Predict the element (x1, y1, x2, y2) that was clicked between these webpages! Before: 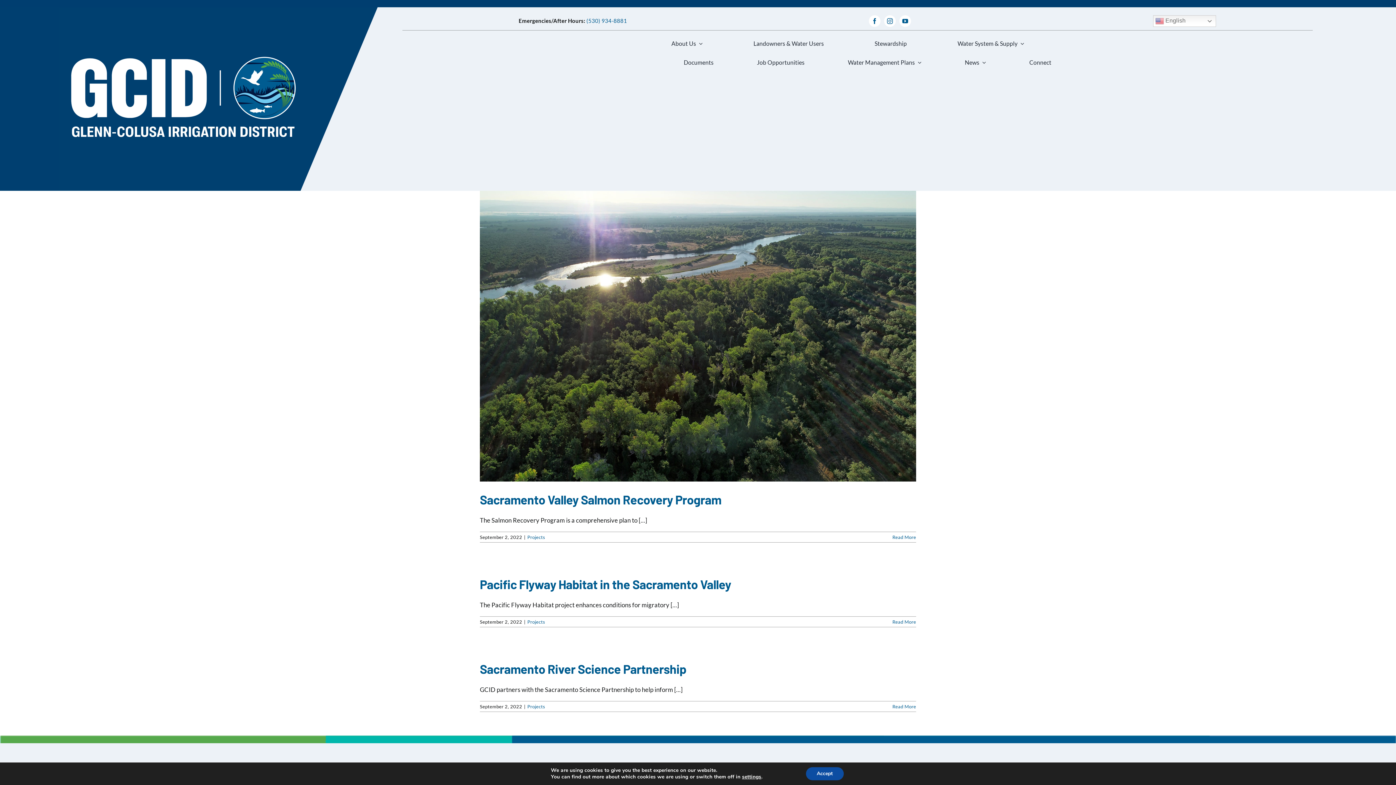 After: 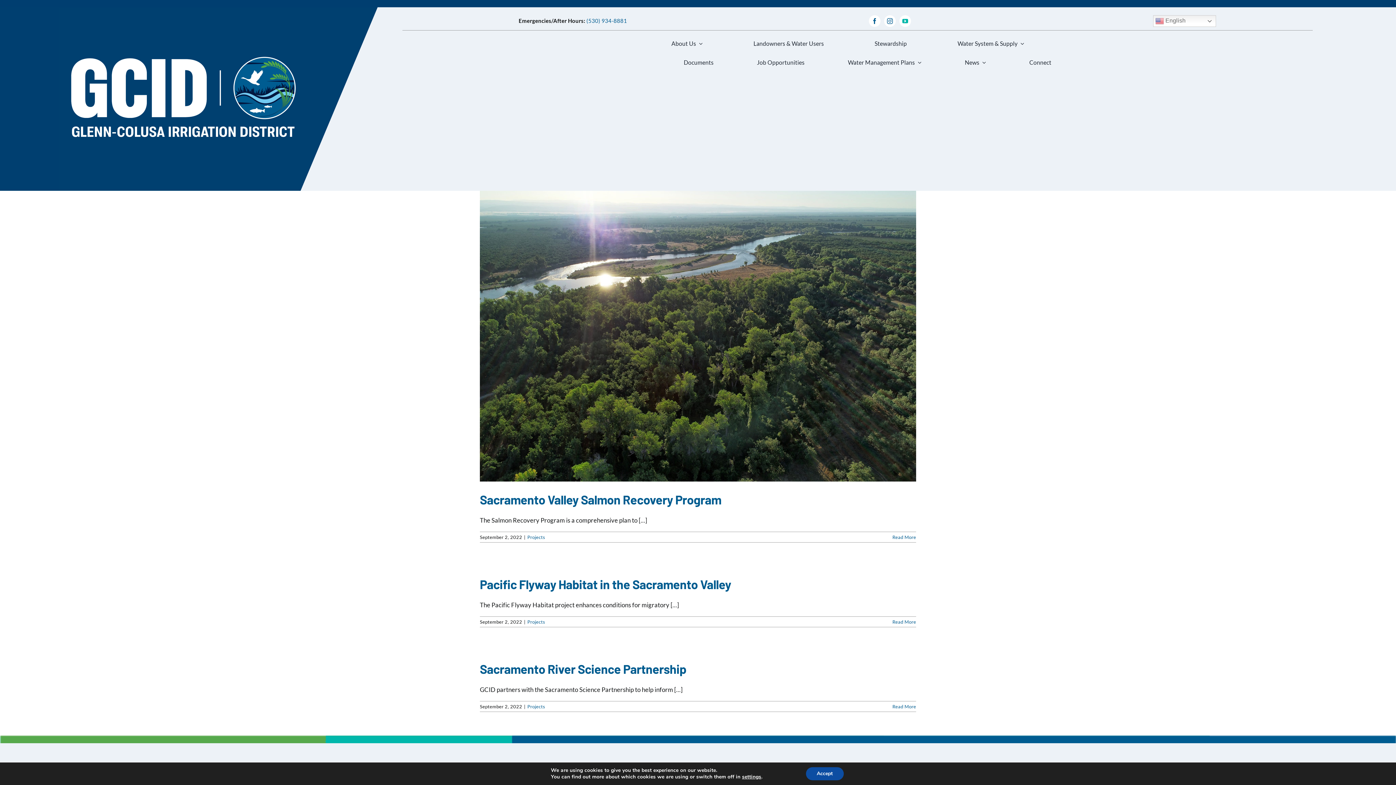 Action: bbox: (899, 15, 911, 26) label: youtube